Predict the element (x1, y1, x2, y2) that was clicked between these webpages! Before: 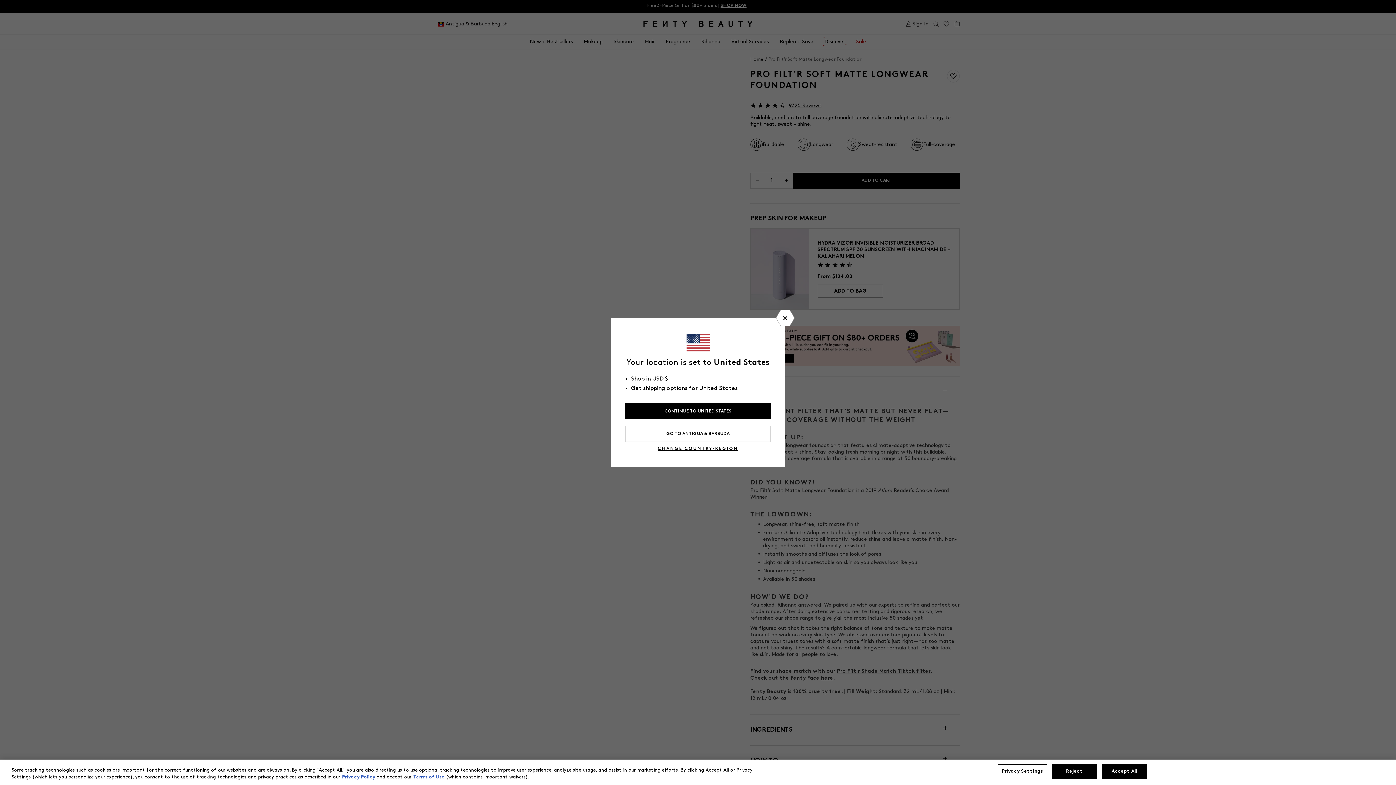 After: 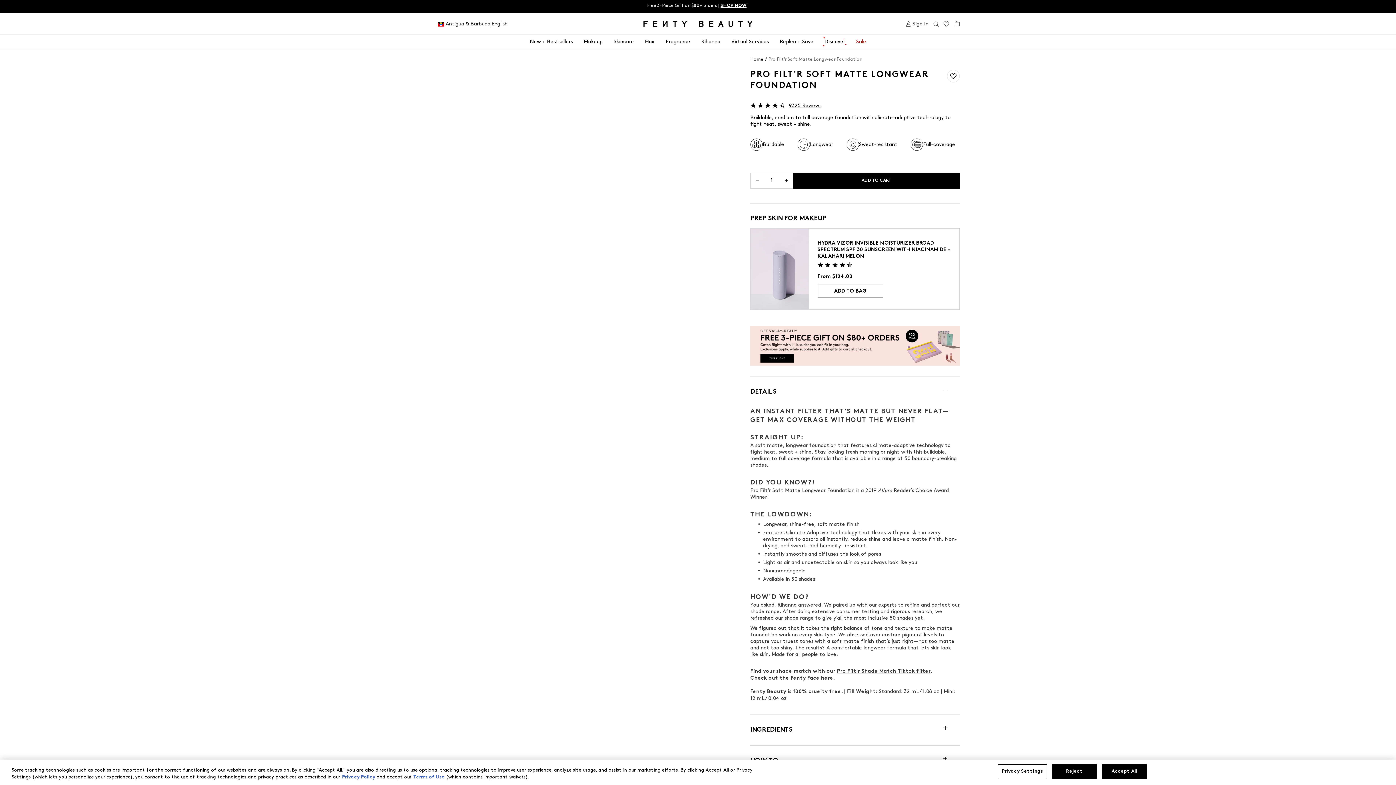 Action: label: GO TO ANTIGUA & BARBUDA bbox: (625, 426, 770, 442)